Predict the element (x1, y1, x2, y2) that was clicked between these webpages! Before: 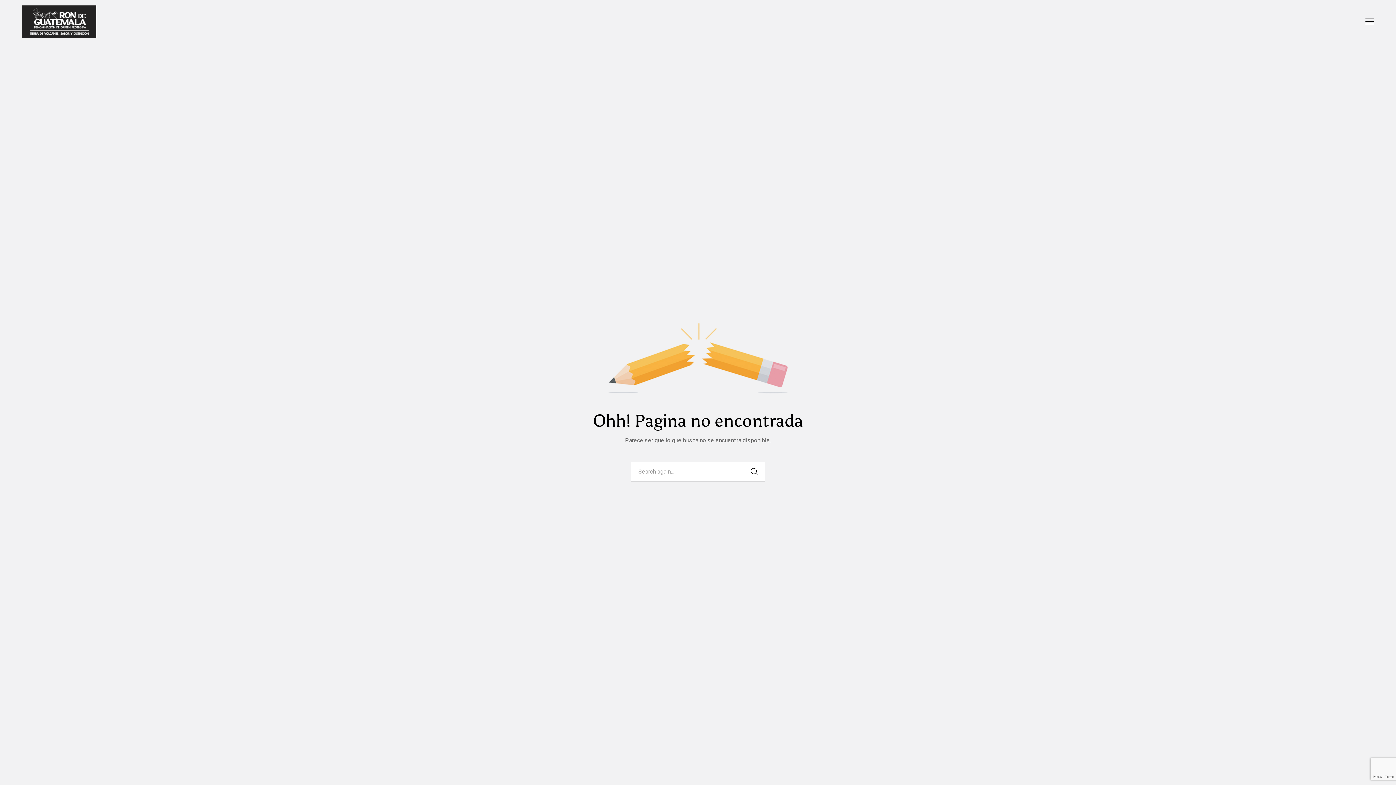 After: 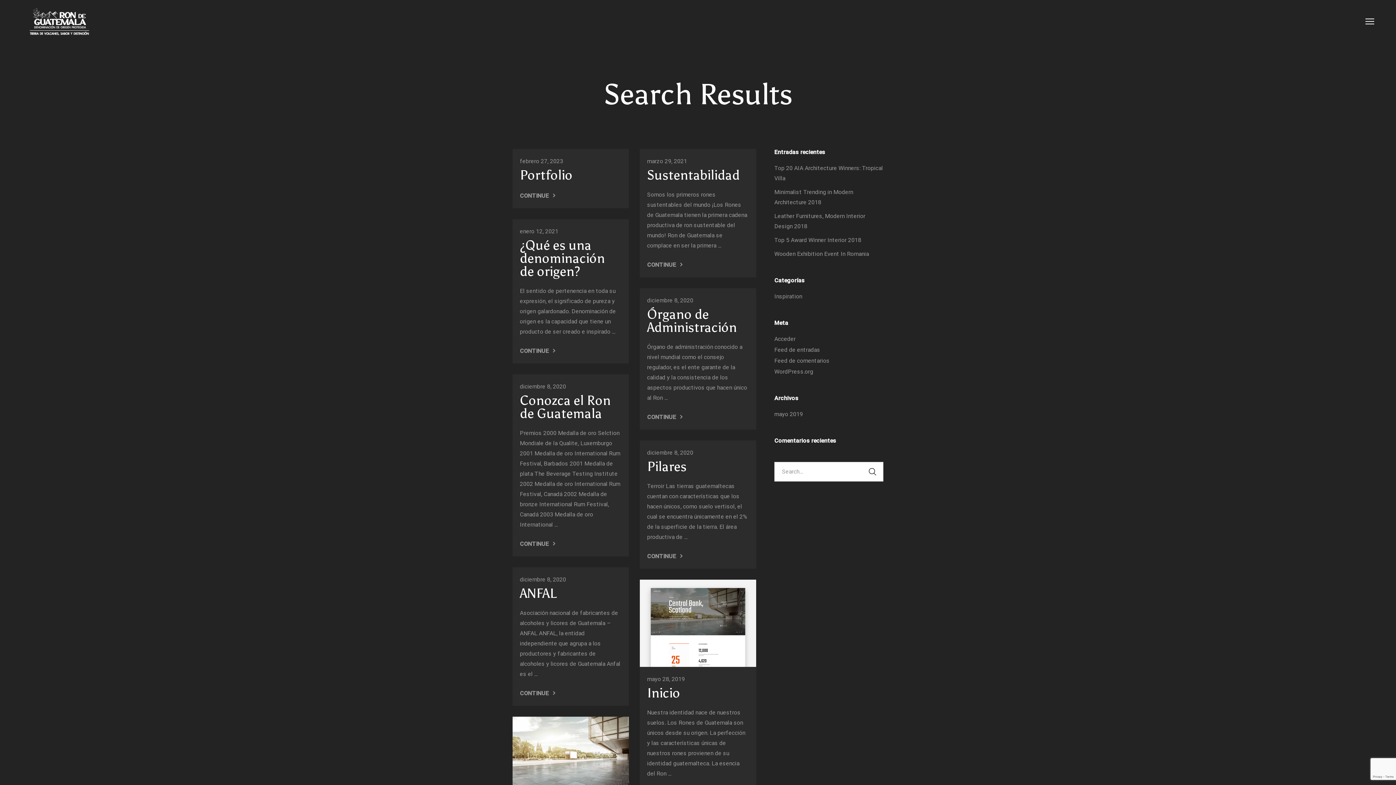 Action: bbox: (750, 462, 765, 481)